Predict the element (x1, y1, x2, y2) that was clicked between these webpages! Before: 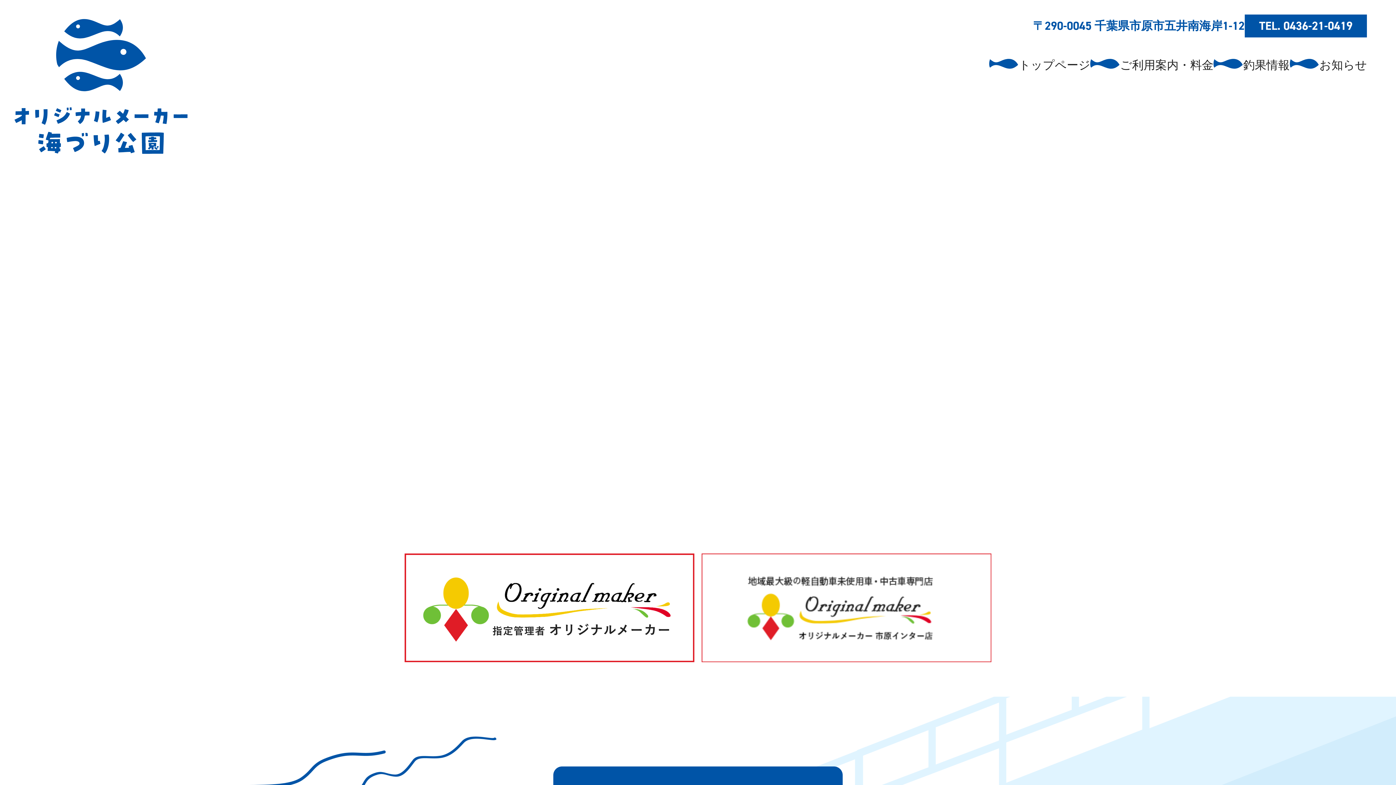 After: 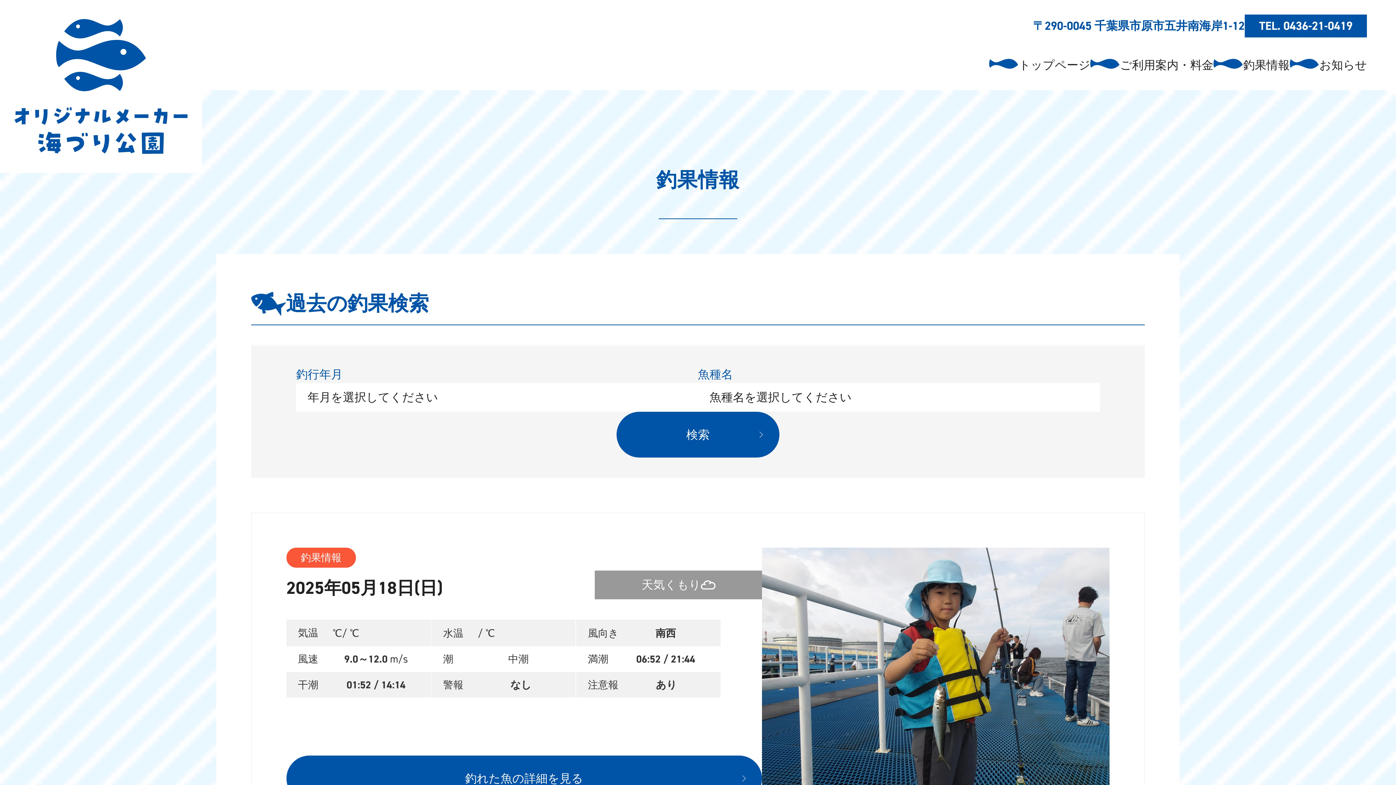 Action: bbox: (1213, 48, 1290, 78) label: 釣果情報